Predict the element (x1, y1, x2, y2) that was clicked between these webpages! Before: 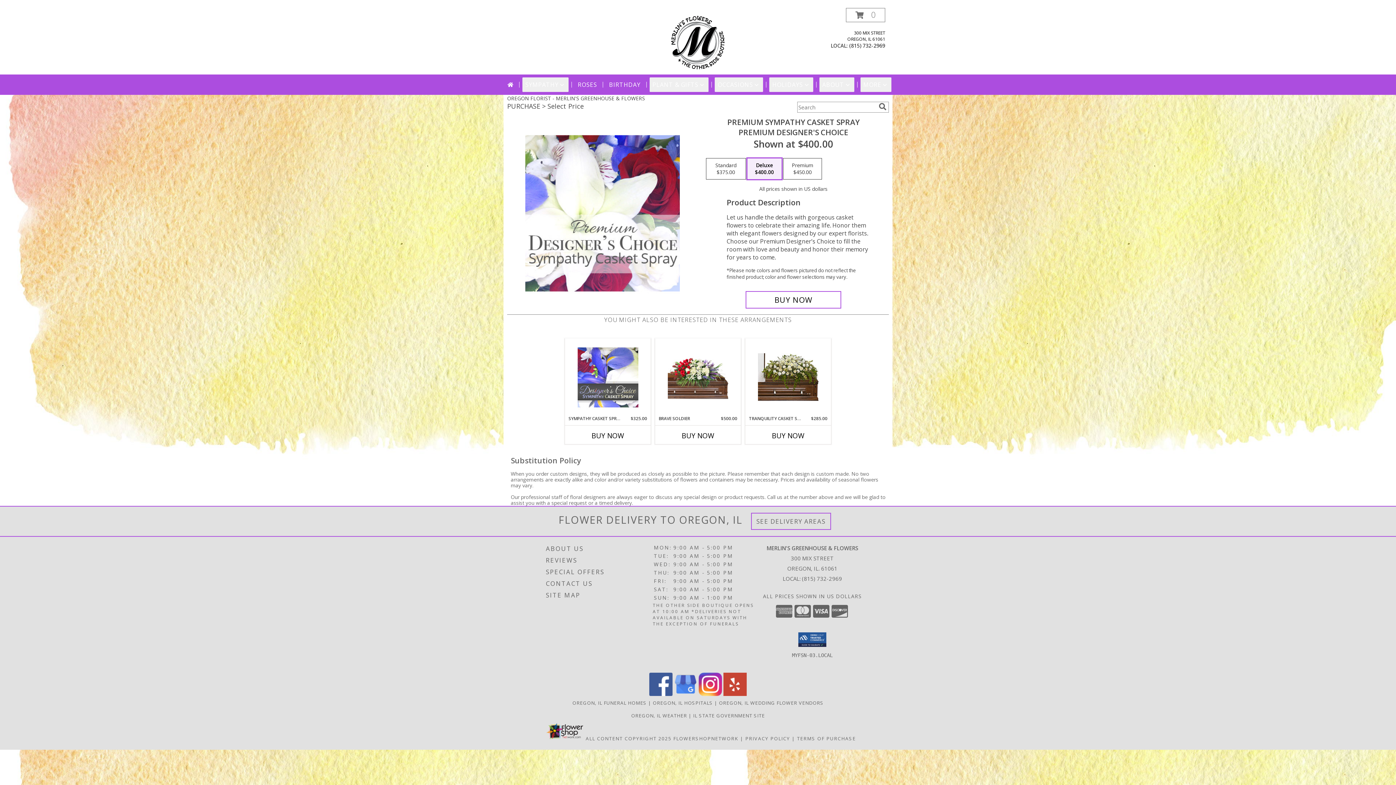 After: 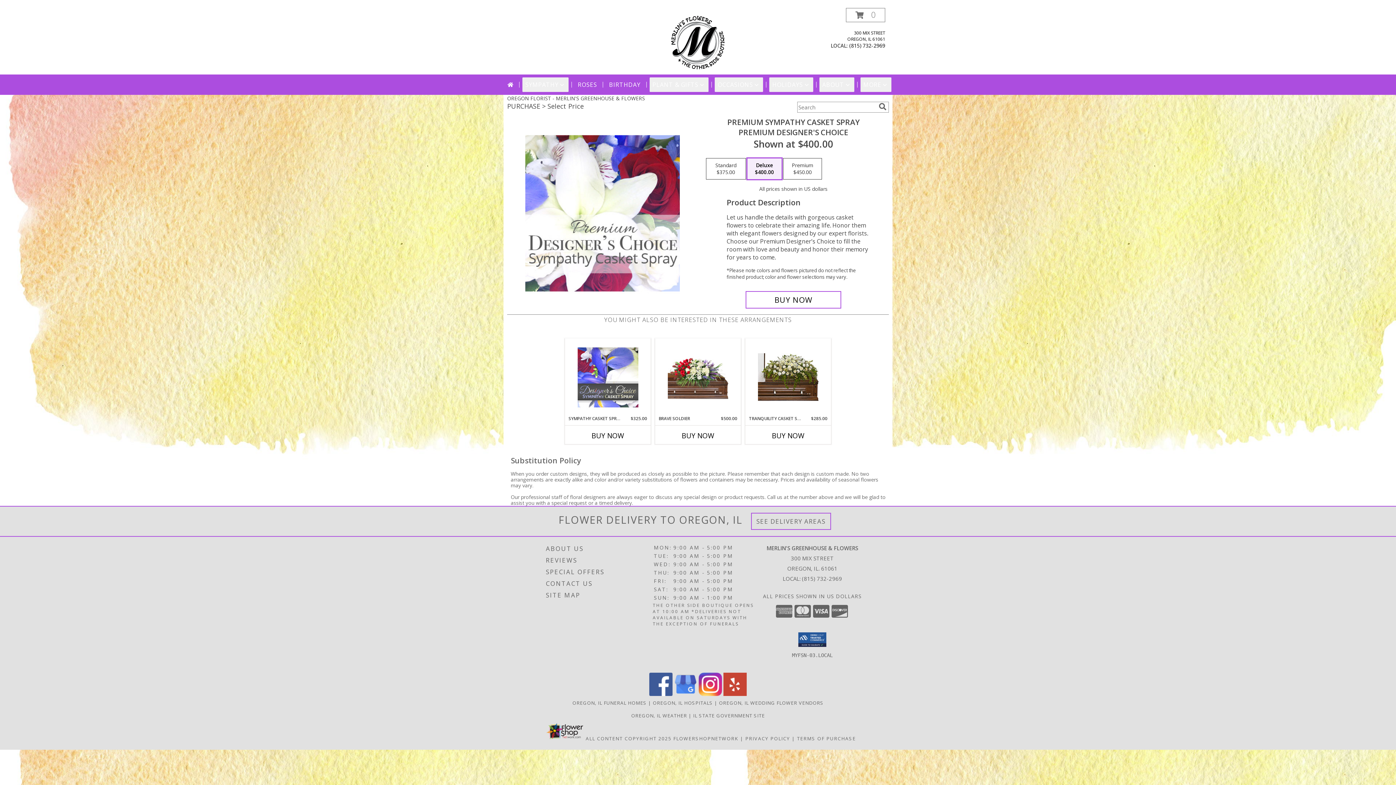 Action: label: View our Yelp bbox: (723, 690, 746, 697)